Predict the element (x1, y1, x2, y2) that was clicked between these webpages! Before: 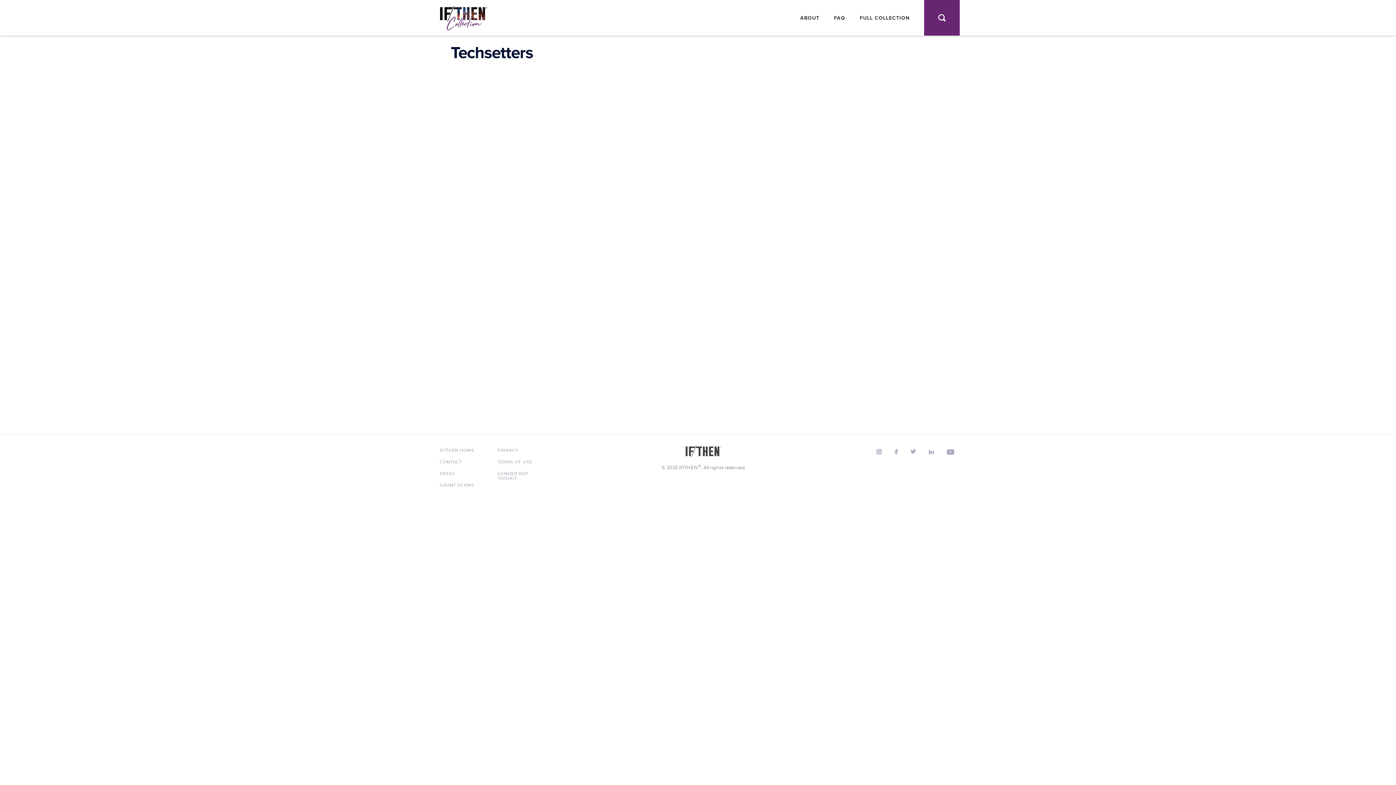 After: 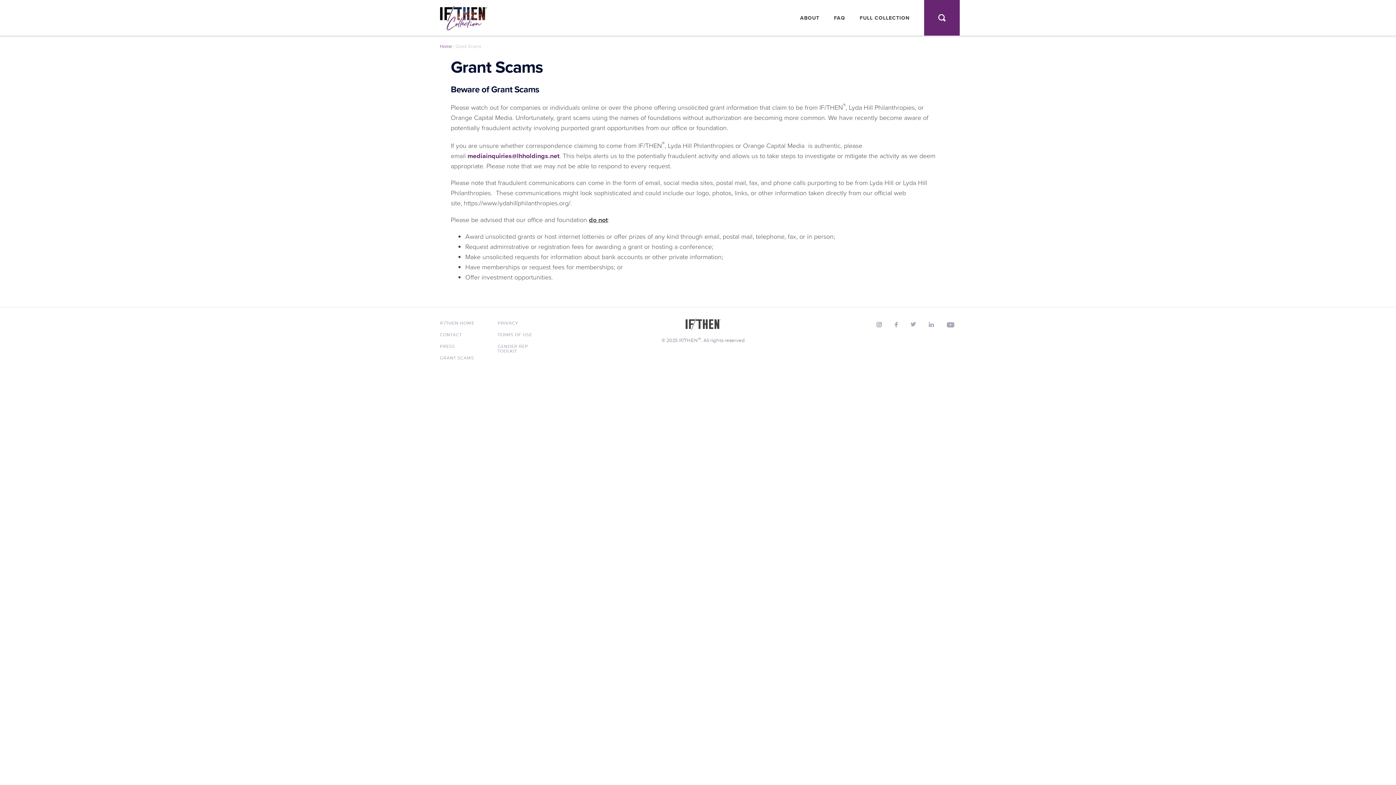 Action: bbox: (440, 483, 474, 487) label: GRANT SCAMS